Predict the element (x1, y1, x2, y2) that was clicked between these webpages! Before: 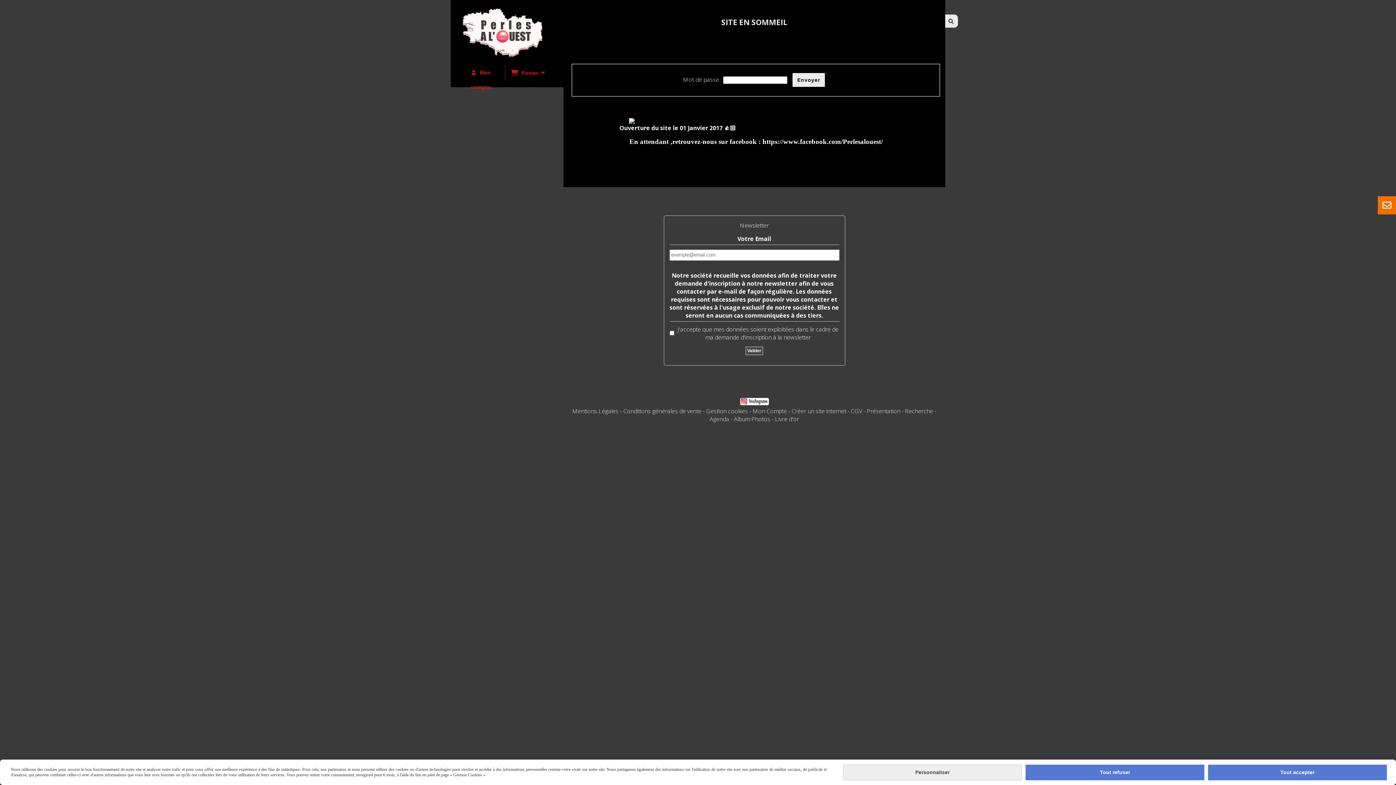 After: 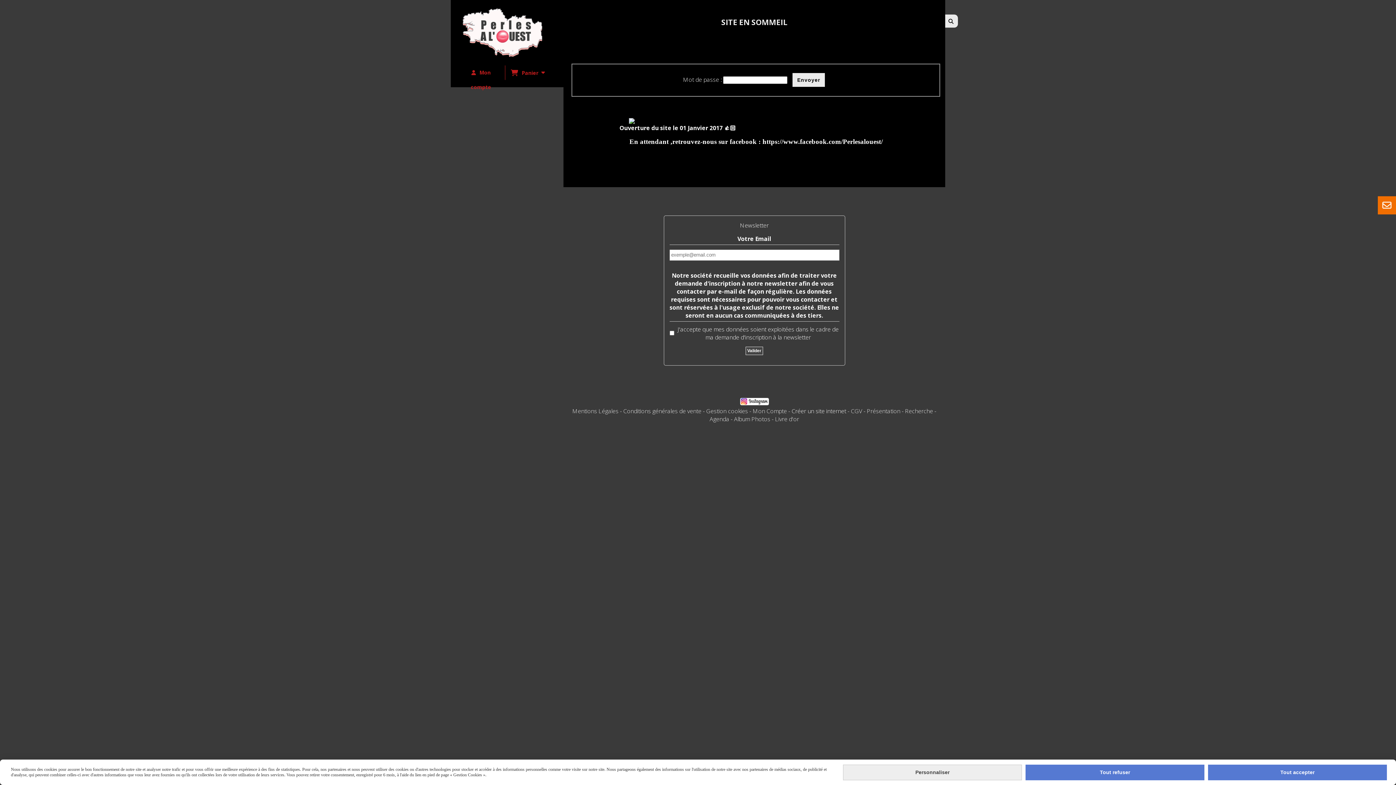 Action: label: Créer un site internet bbox: (791, 407, 846, 415)